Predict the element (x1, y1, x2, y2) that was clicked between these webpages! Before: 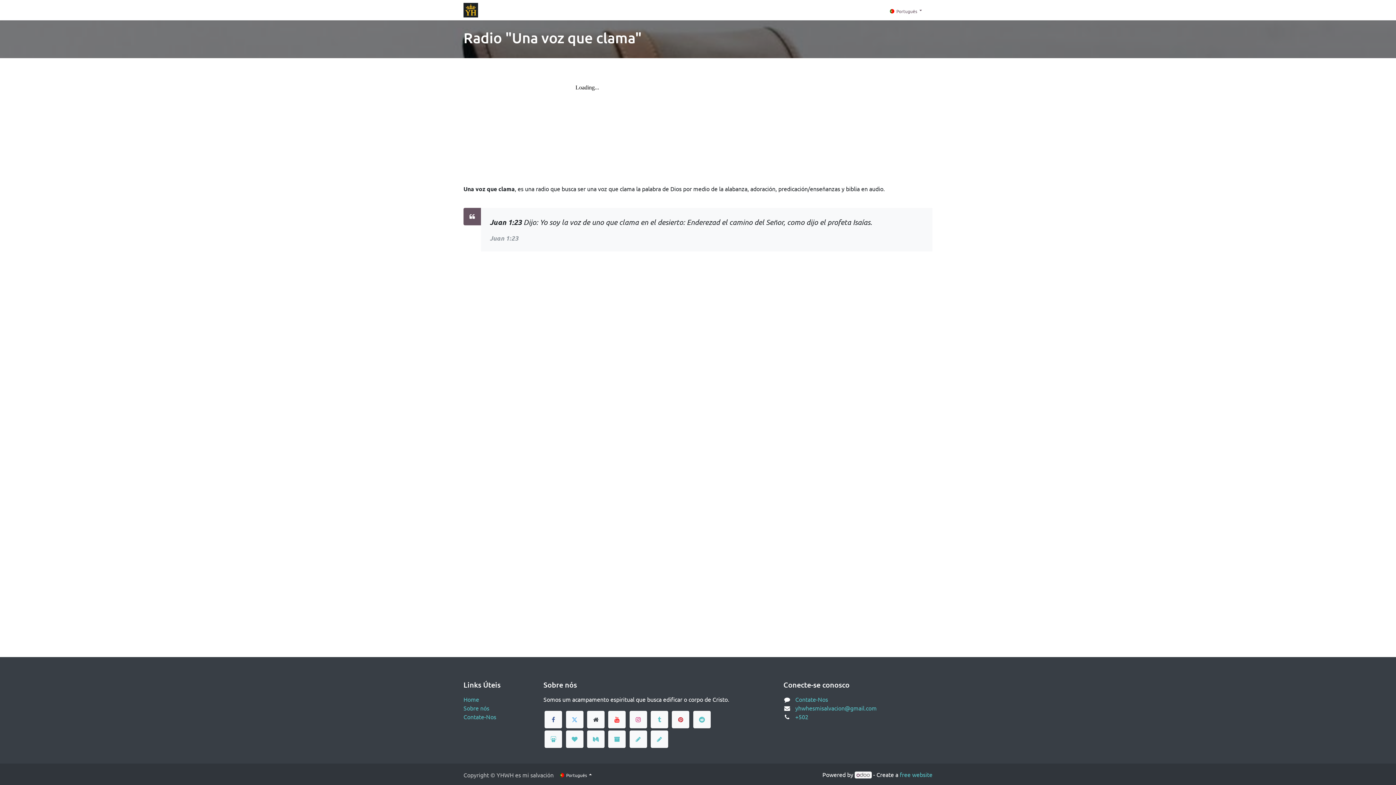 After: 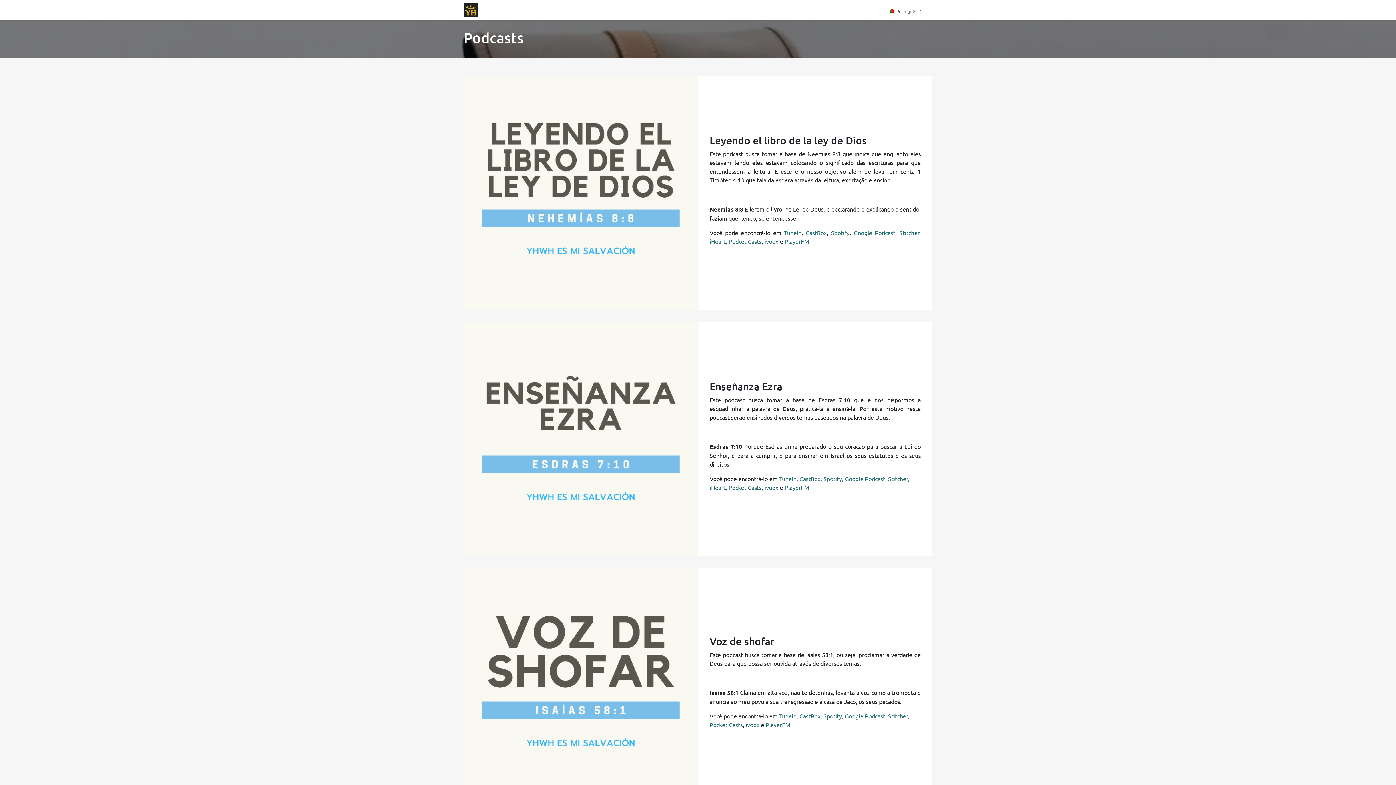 Action: bbox: (643, 2, 671, 17) label: Podcasts